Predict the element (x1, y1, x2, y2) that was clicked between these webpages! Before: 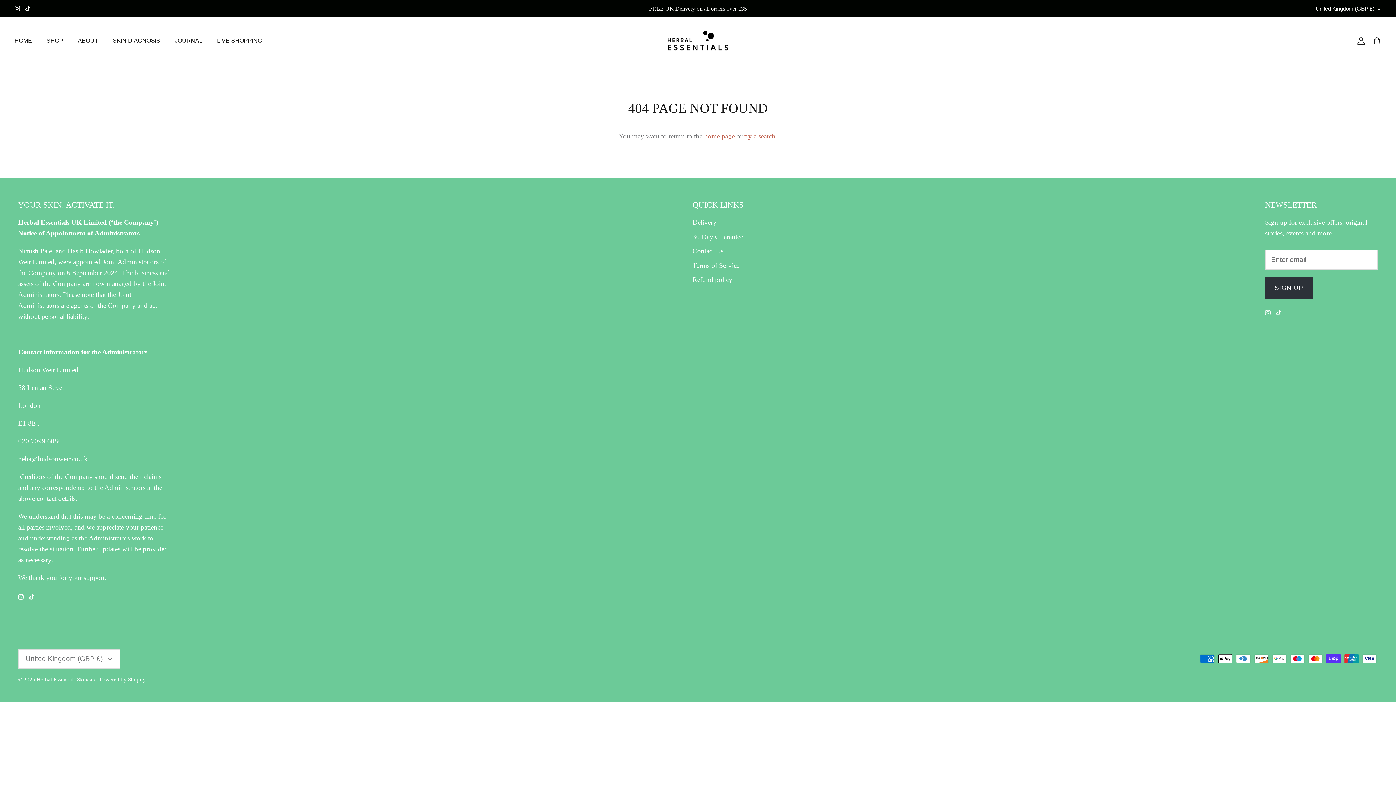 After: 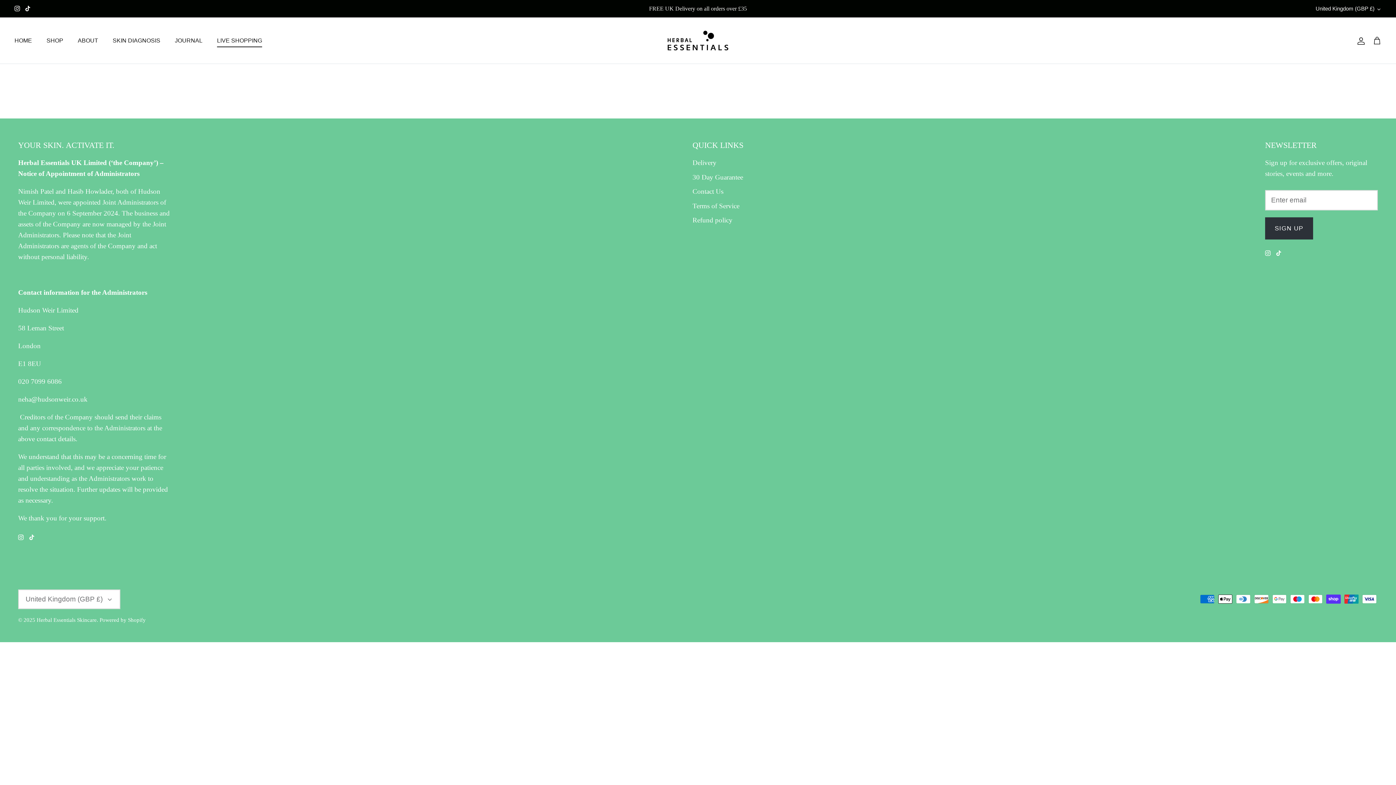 Action: label: LIVE SHOPPING bbox: (210, 28, 268, 52)